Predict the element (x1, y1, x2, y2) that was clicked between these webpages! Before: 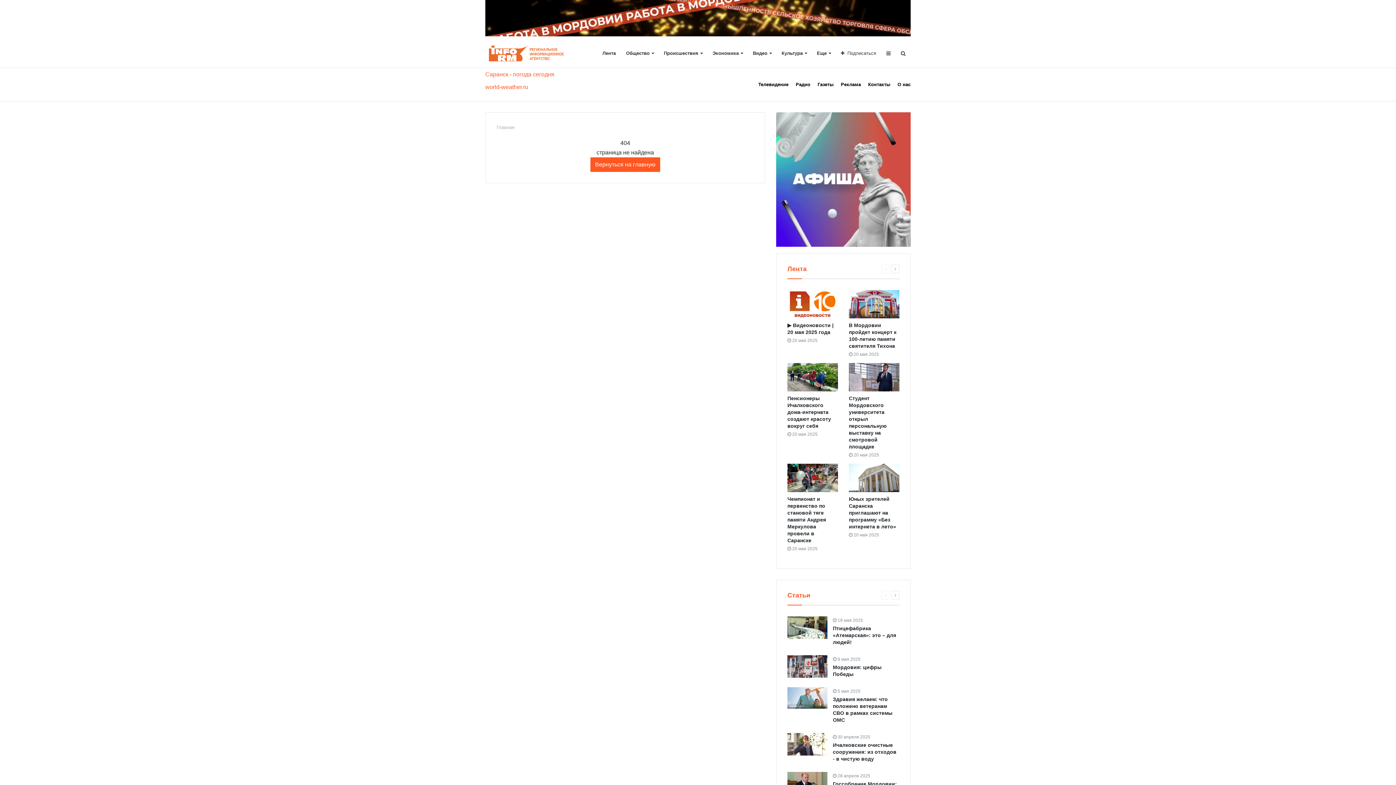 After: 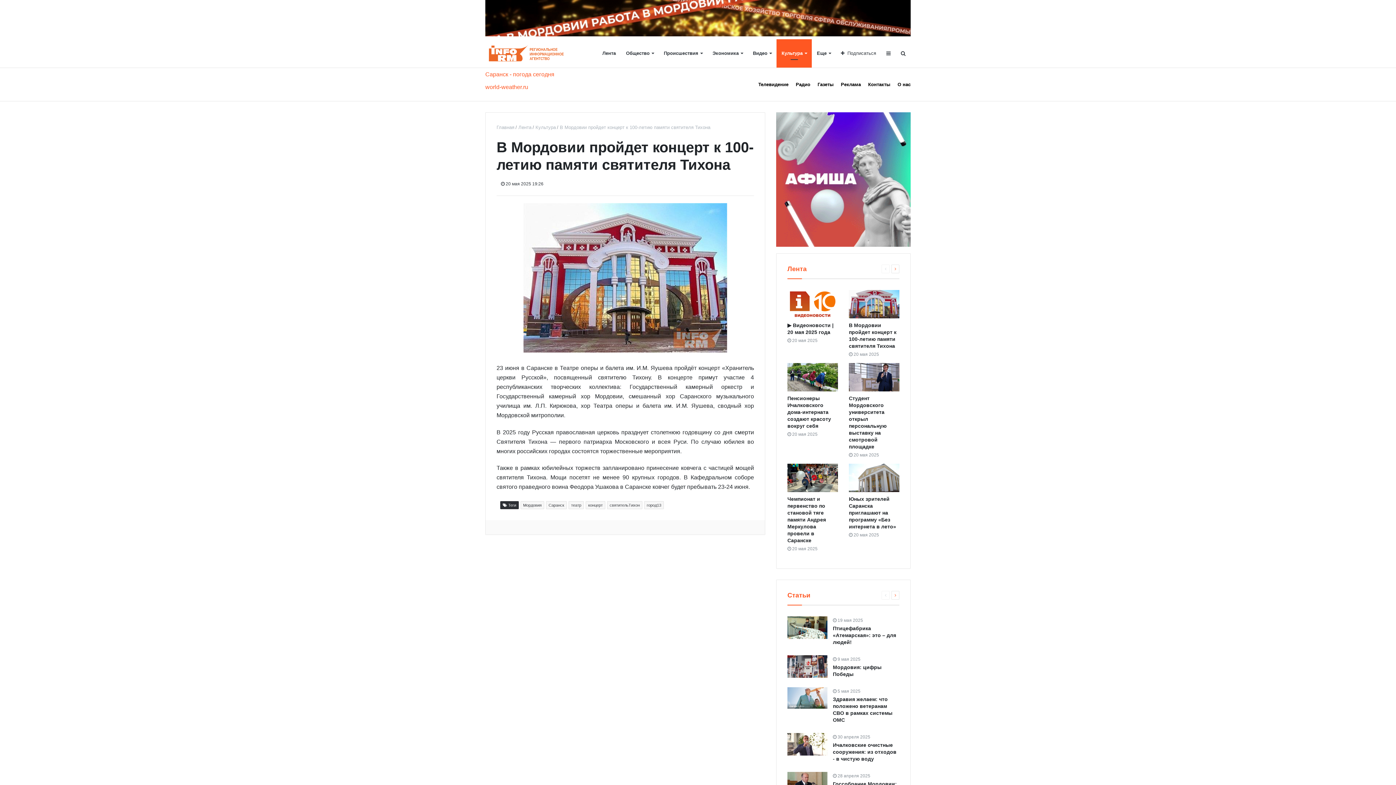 Action: bbox: (849, 290, 899, 318)